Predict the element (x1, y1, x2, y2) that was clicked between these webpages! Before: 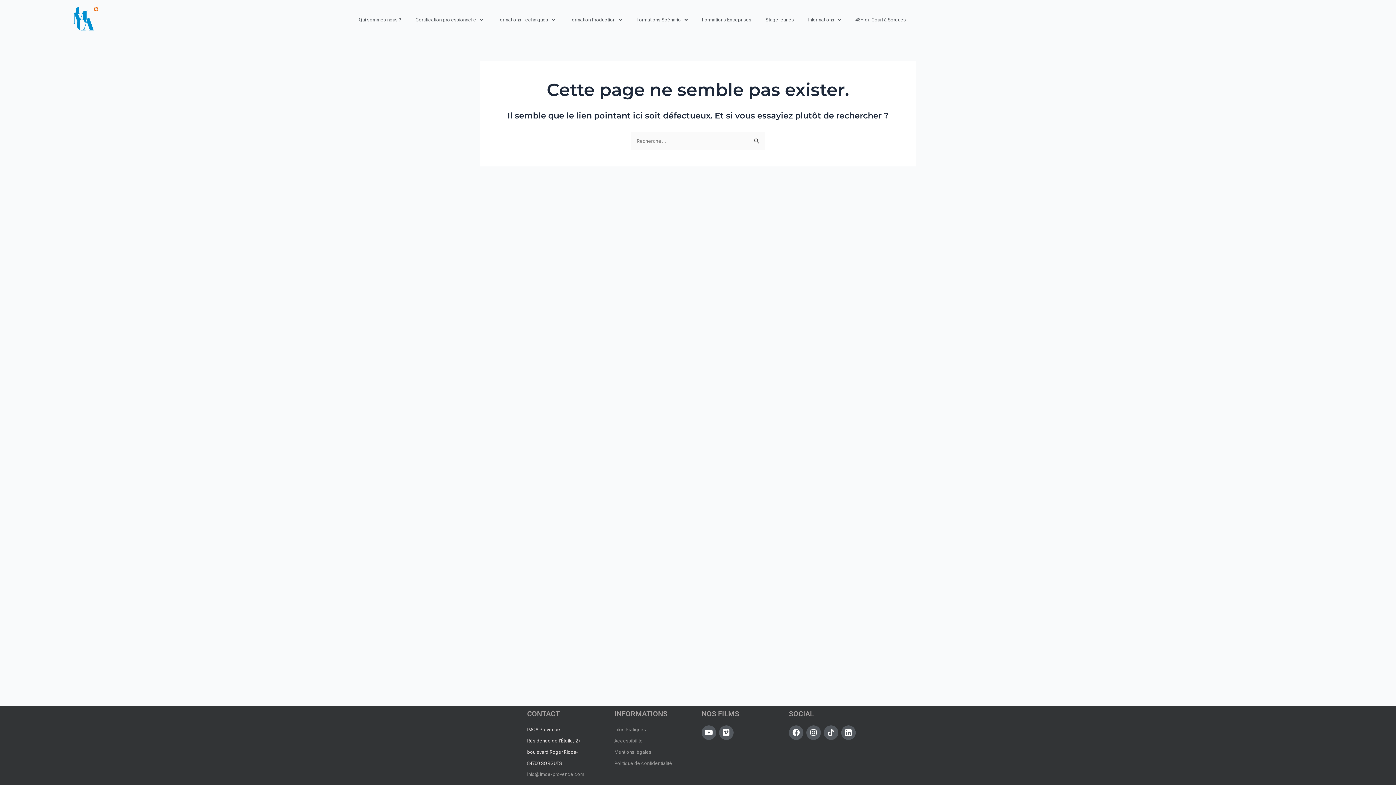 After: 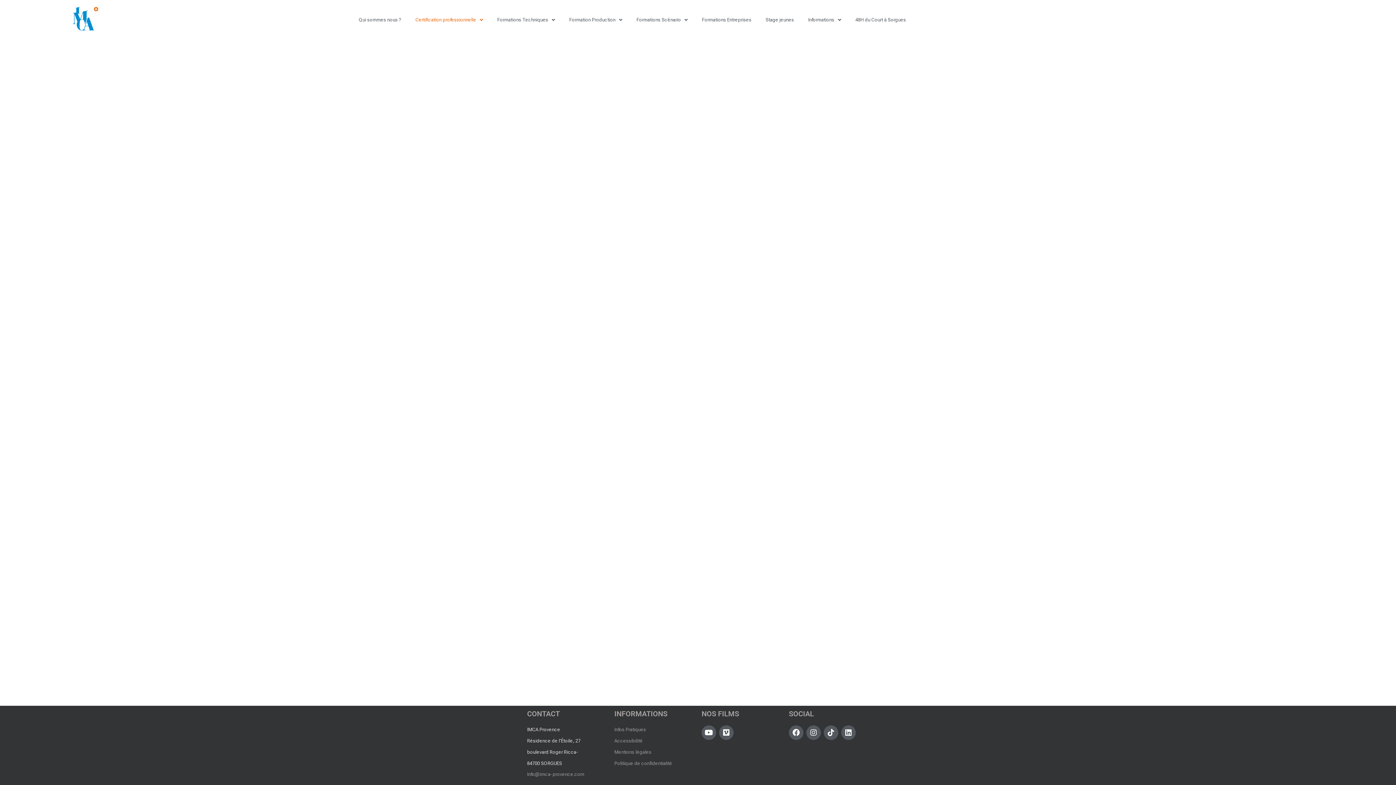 Action: bbox: (409, 3, 489, 36) label: Certification professionnelle